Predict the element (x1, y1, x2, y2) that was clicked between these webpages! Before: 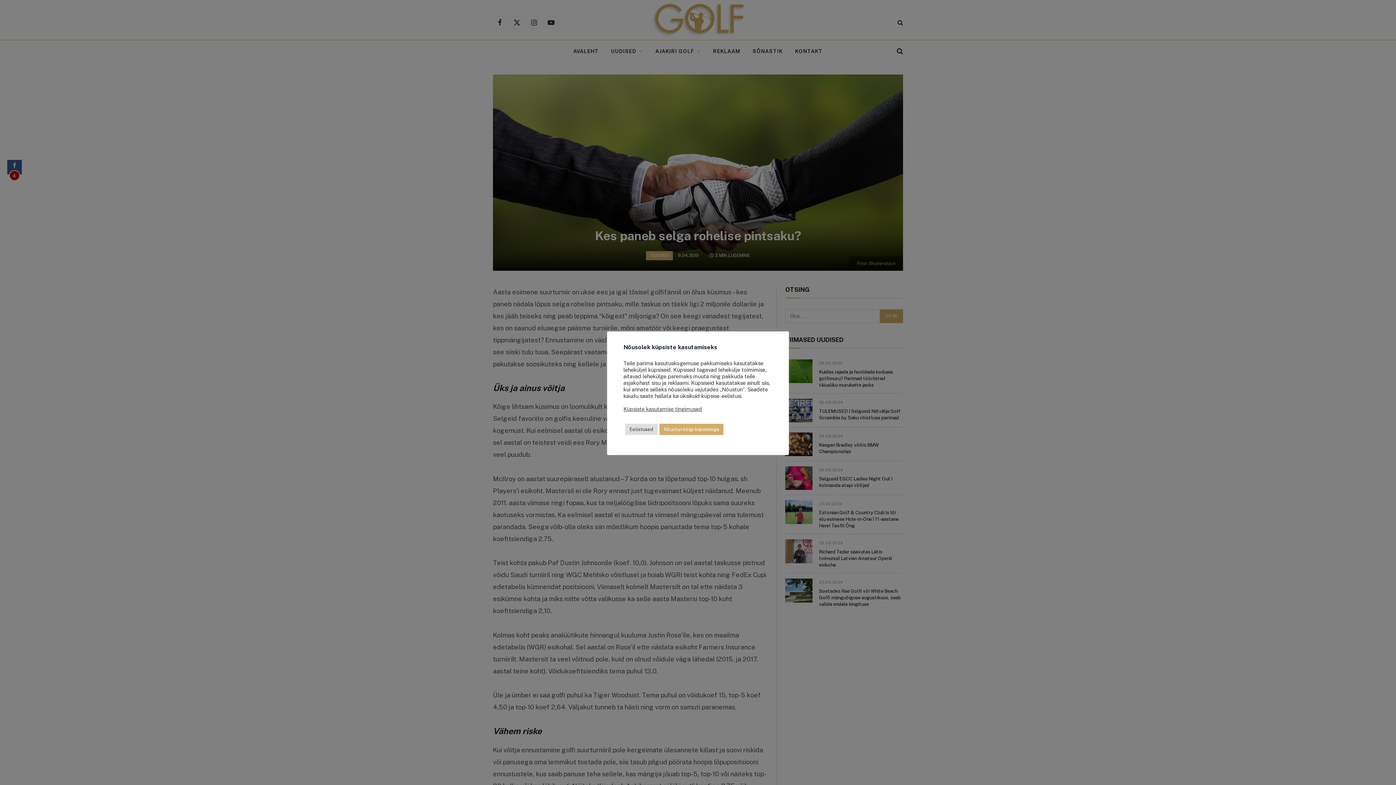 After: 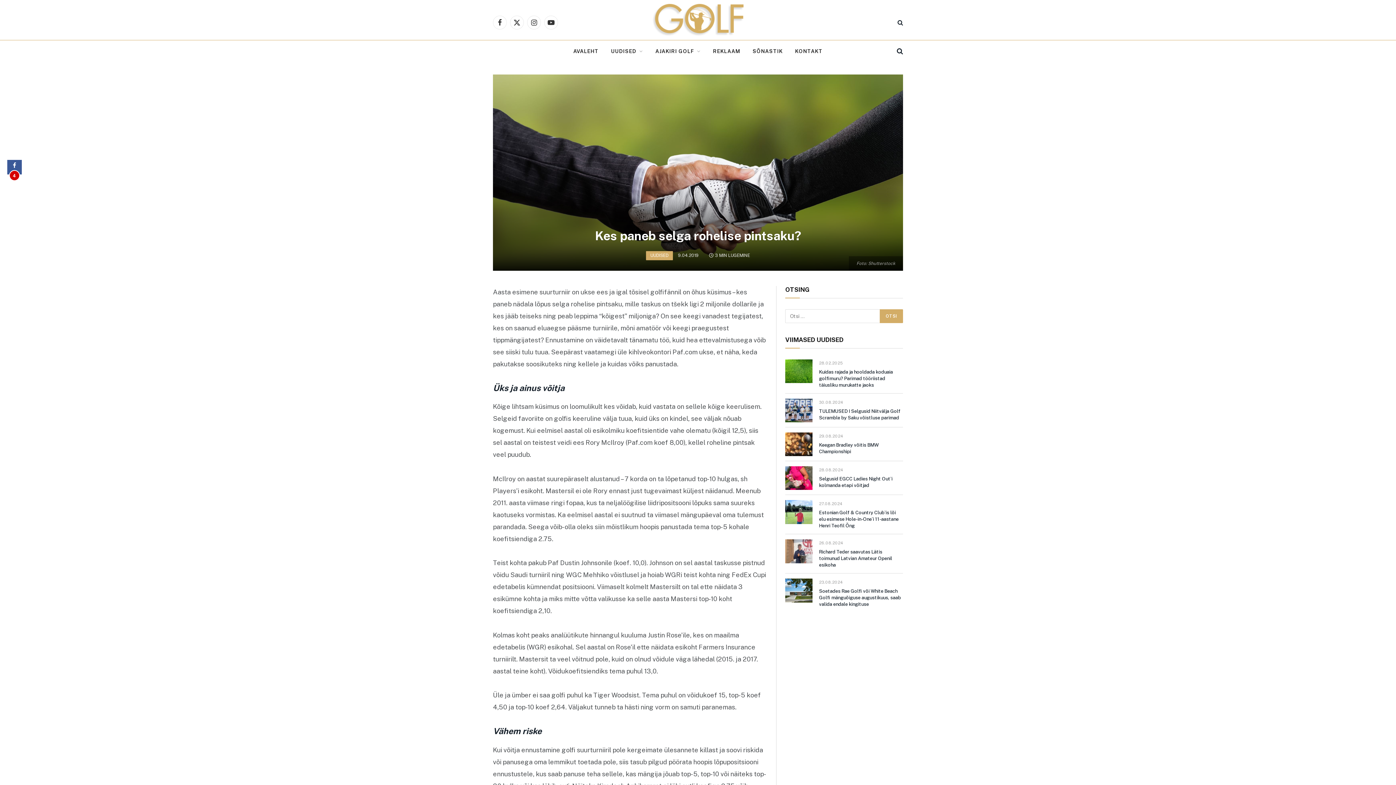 Action: bbox: (659, 424, 723, 435) label: Nõustun kõigi küpsistega